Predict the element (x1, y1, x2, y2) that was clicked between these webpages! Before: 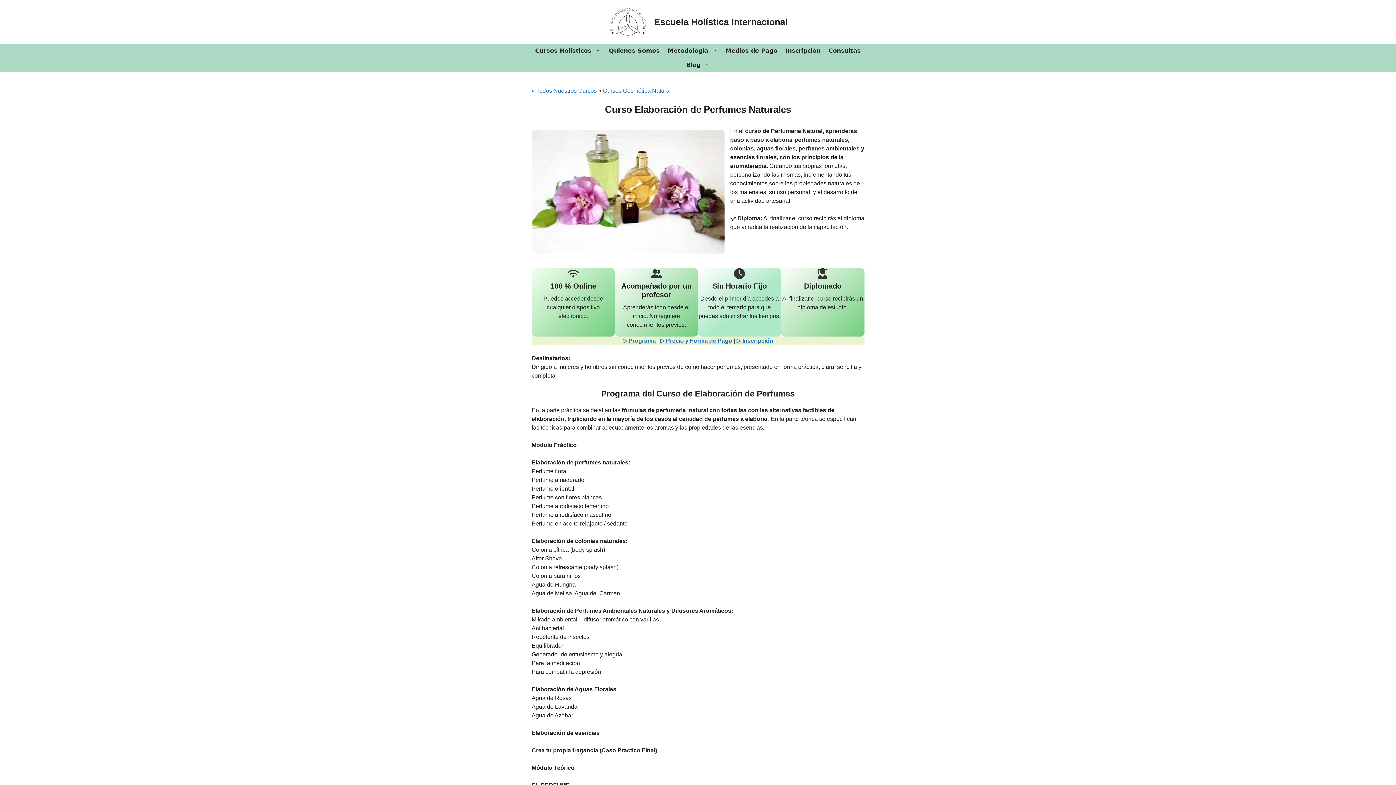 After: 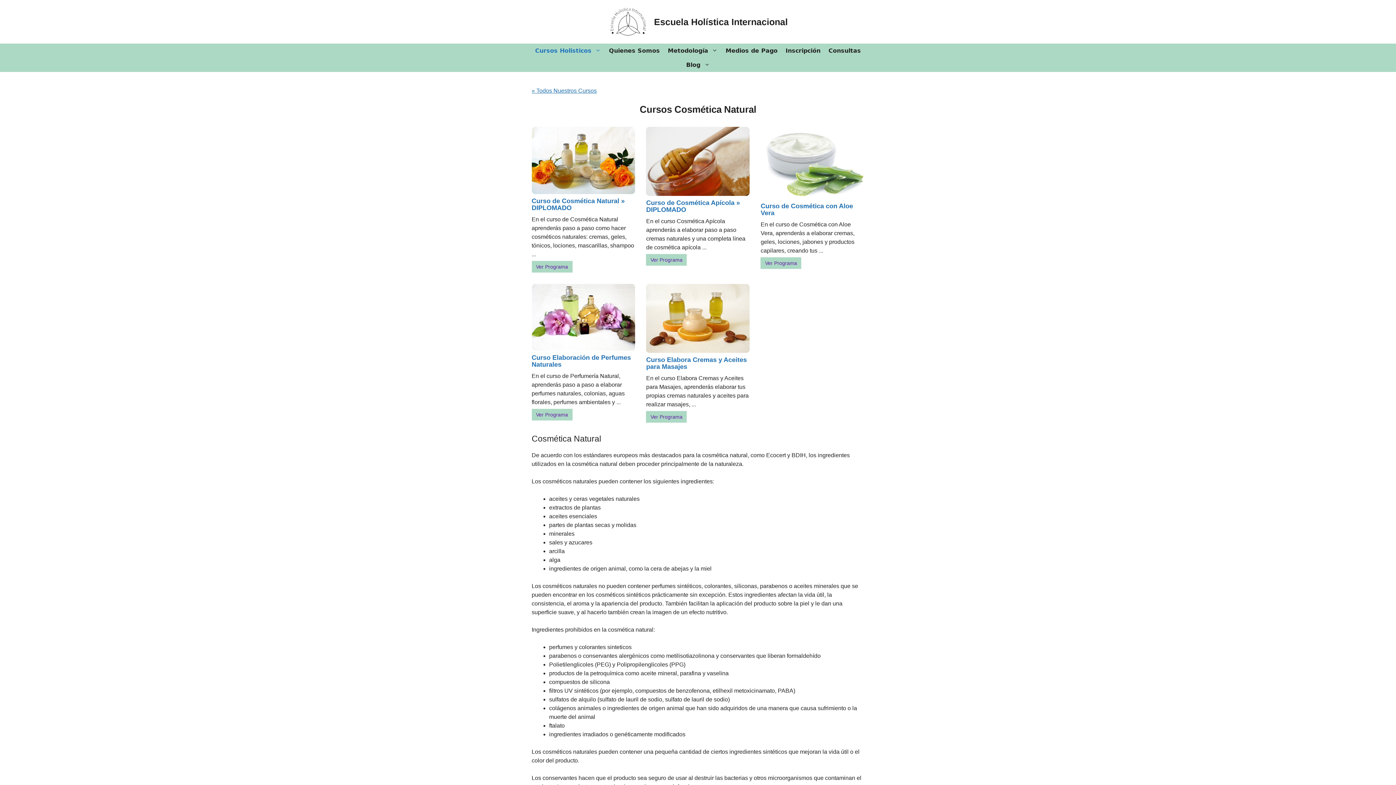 Action: bbox: (603, 87, 671, 93) label: Cursos Cosmética Natural